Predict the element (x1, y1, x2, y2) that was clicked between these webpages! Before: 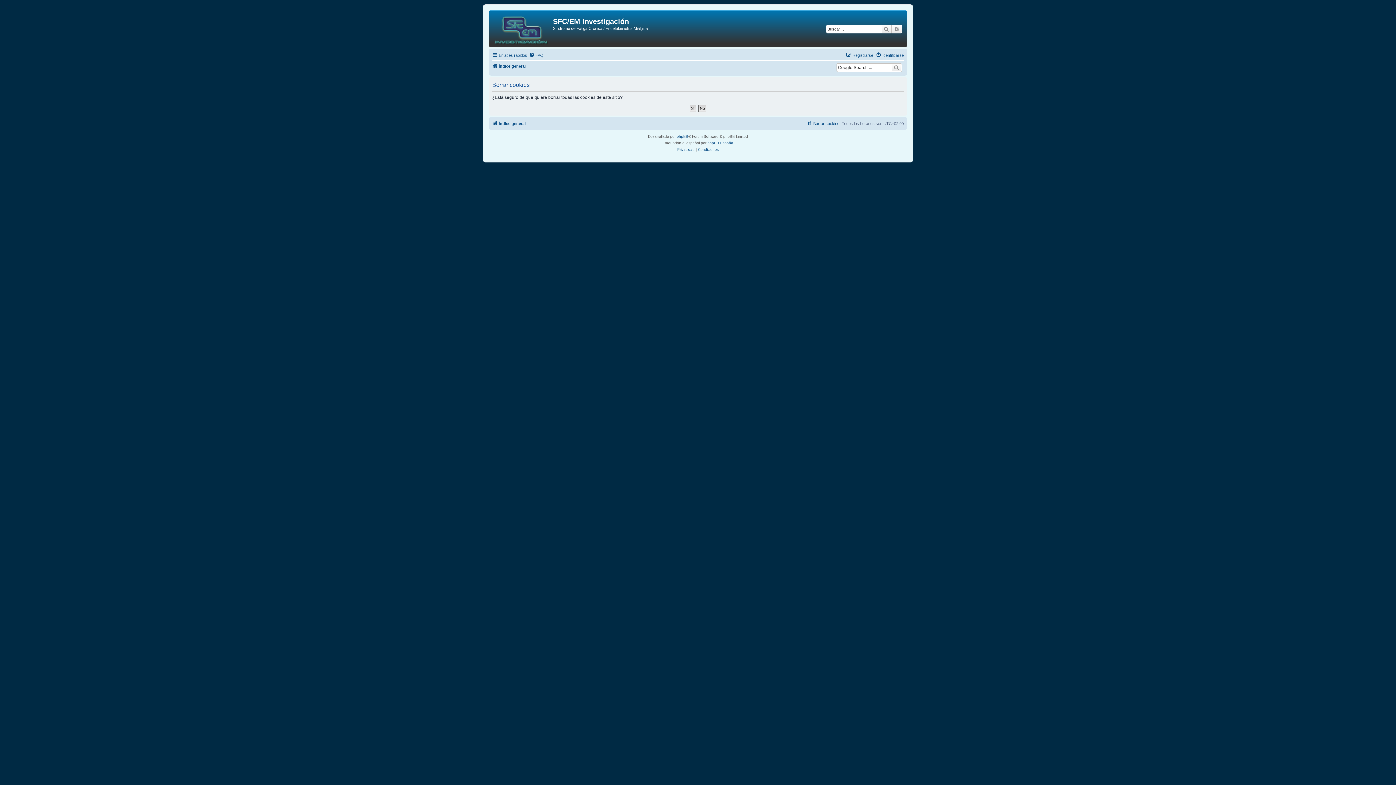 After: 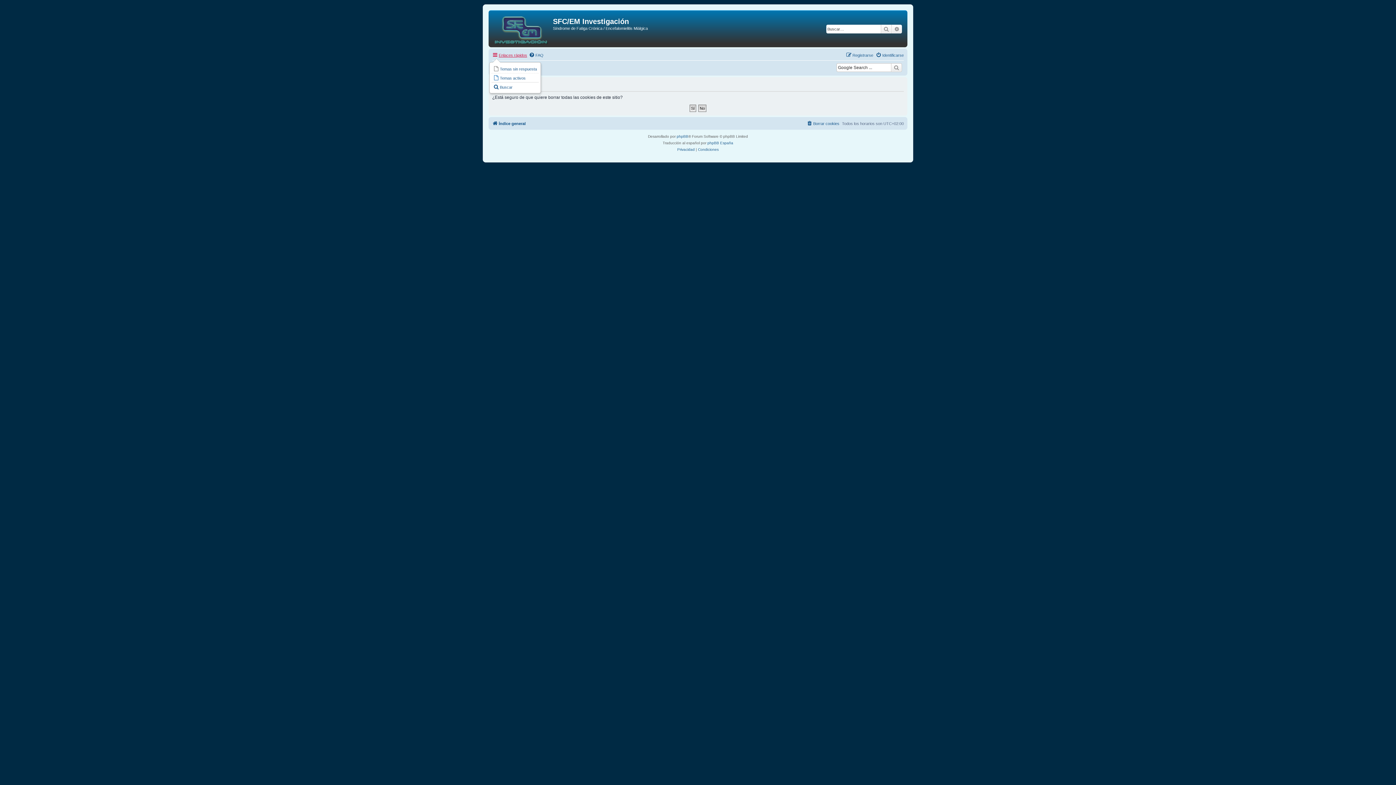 Action: label: Enlaces rápidos bbox: (492, 50, 527, 59)